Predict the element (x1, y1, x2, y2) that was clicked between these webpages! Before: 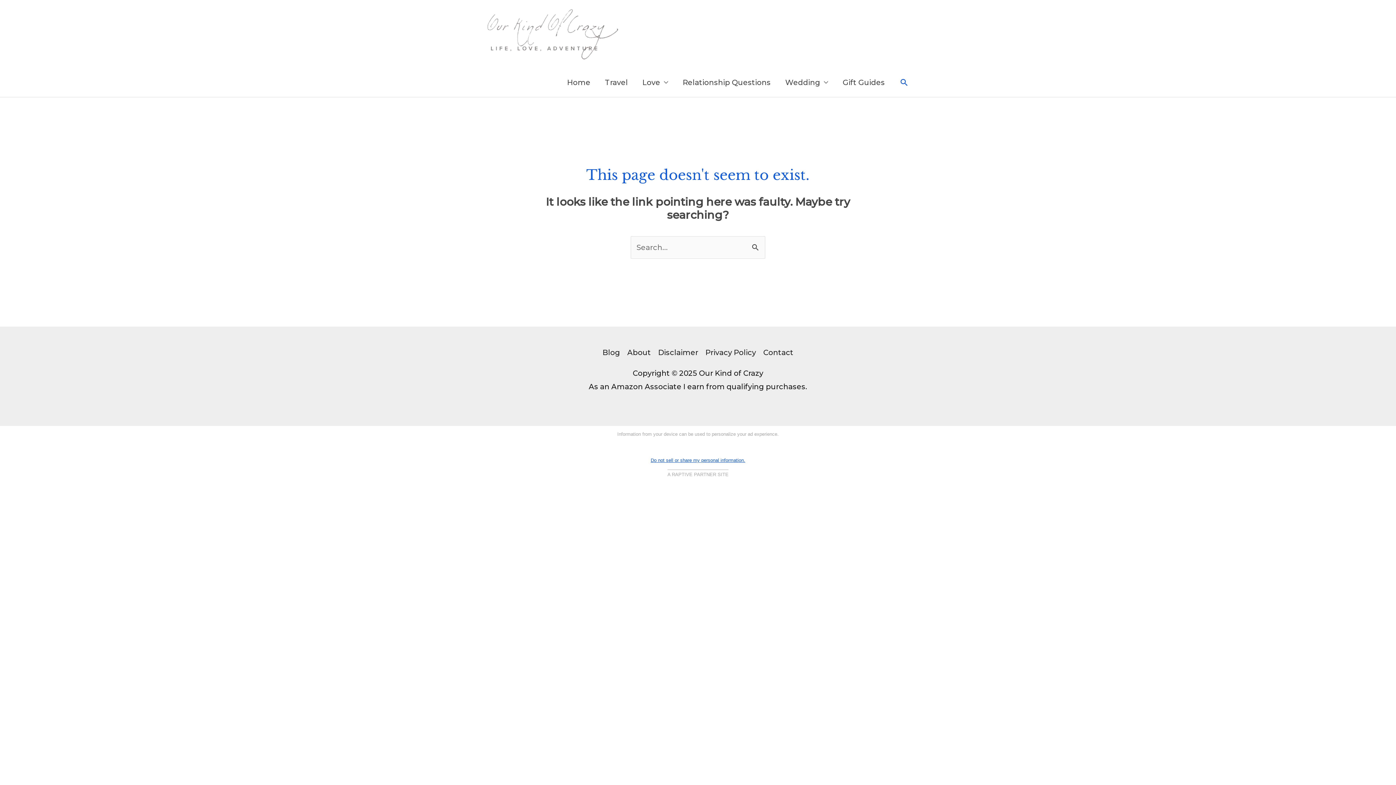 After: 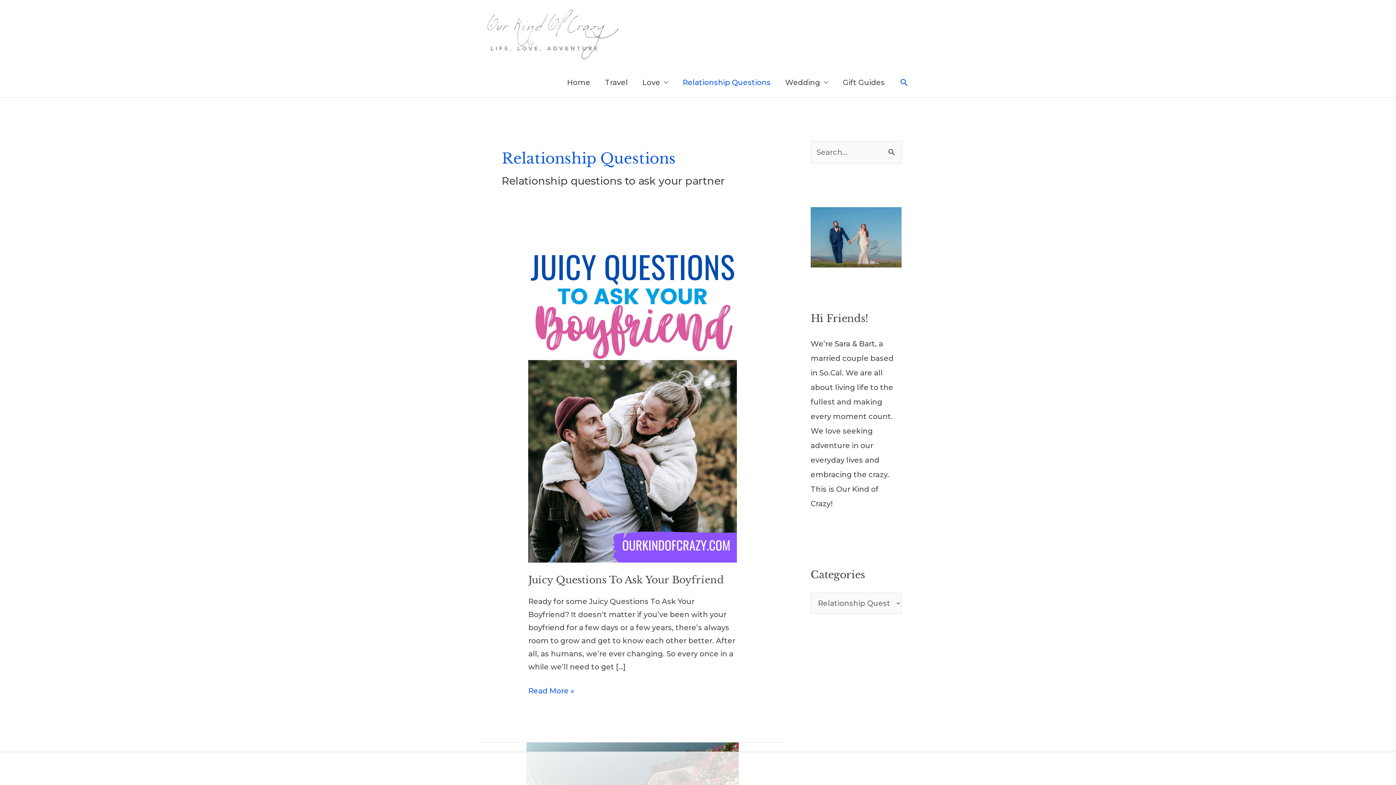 Action: bbox: (675, 68, 778, 97) label: Relationship Questions